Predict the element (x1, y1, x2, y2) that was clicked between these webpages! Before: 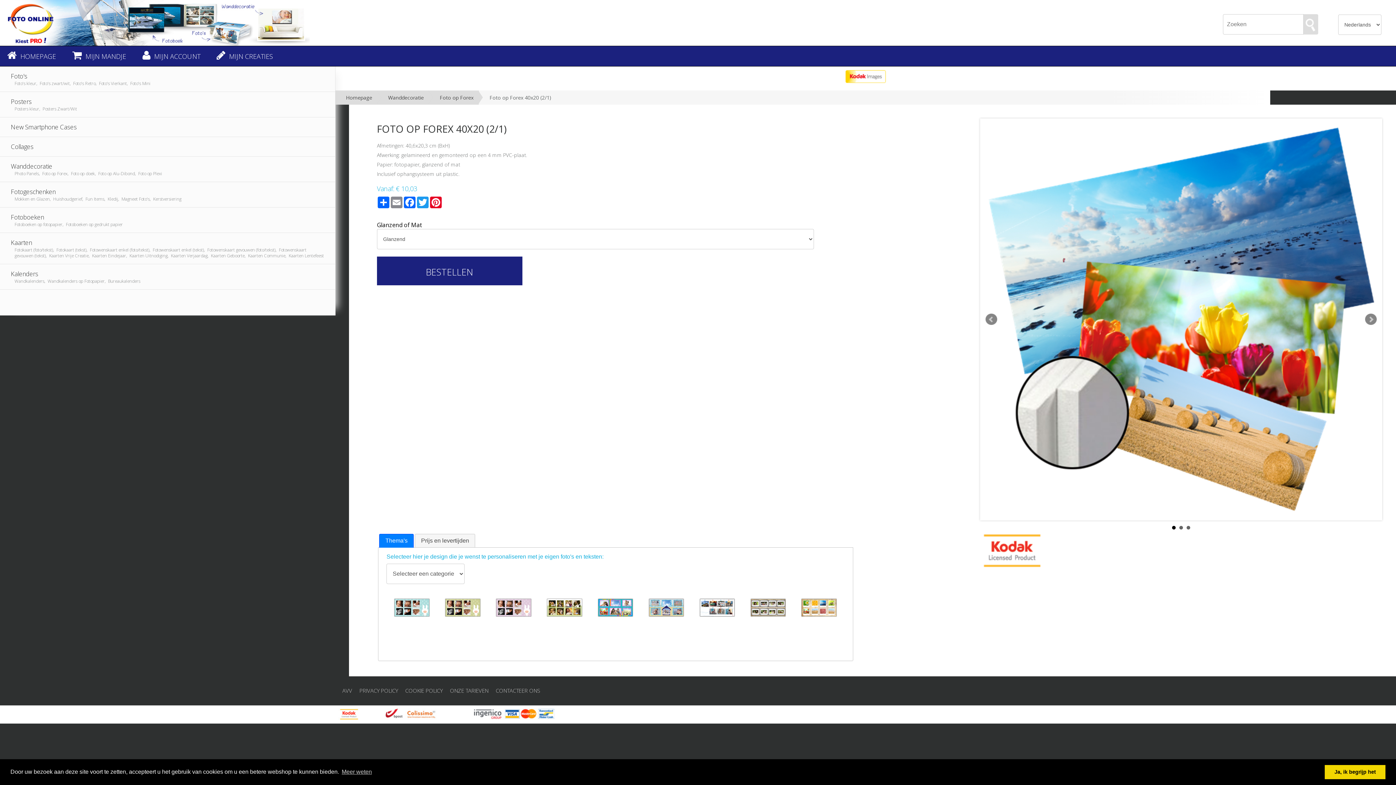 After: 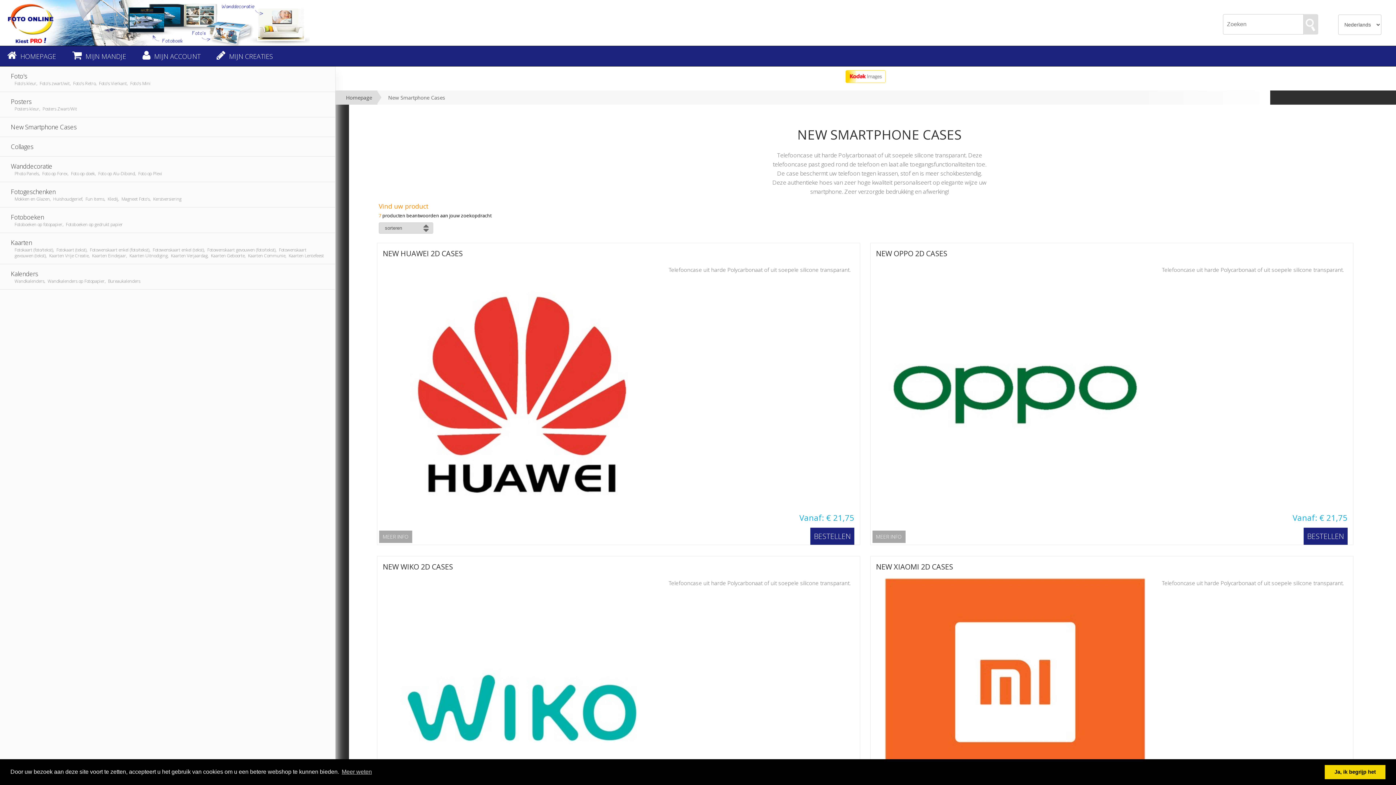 Action: bbox: (0, 117, 335, 137) label: New Smartphone Cases